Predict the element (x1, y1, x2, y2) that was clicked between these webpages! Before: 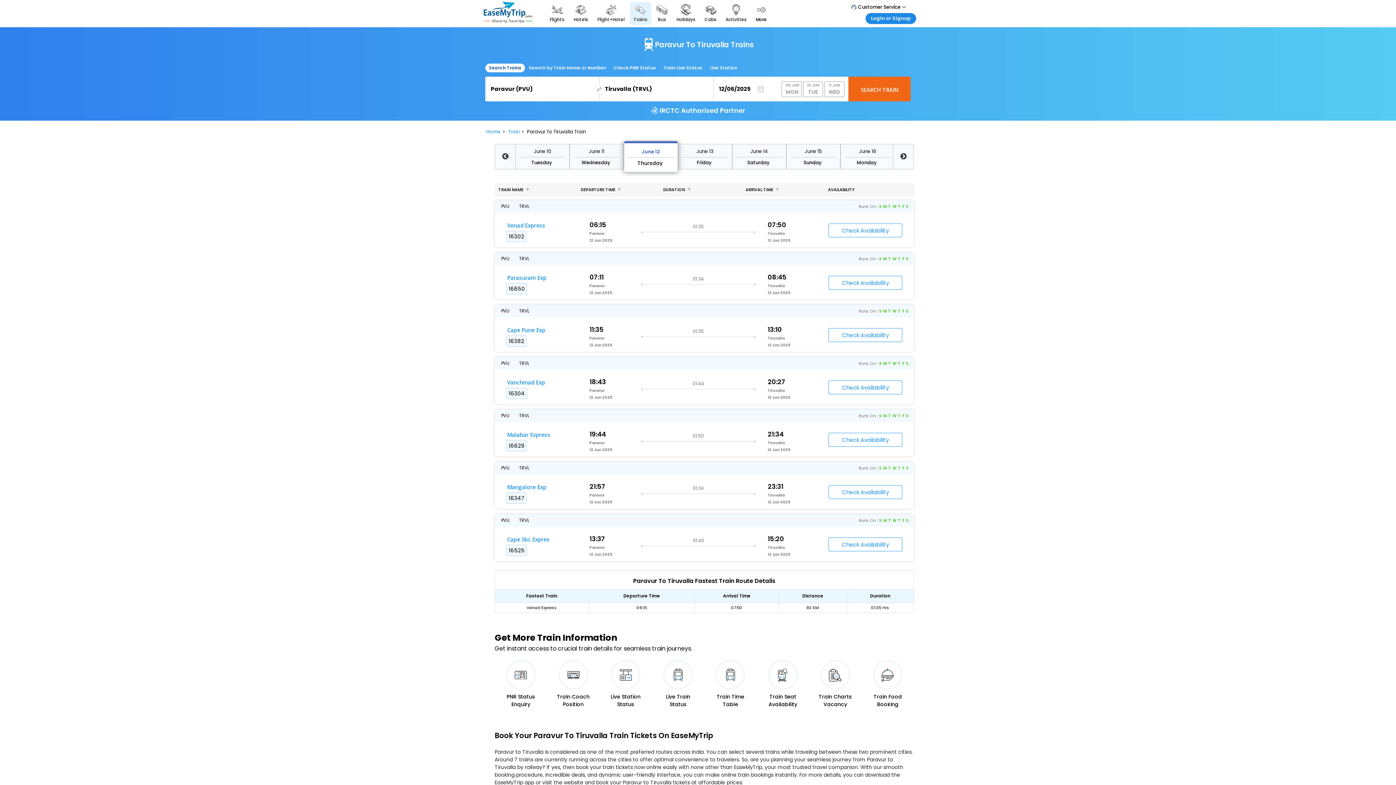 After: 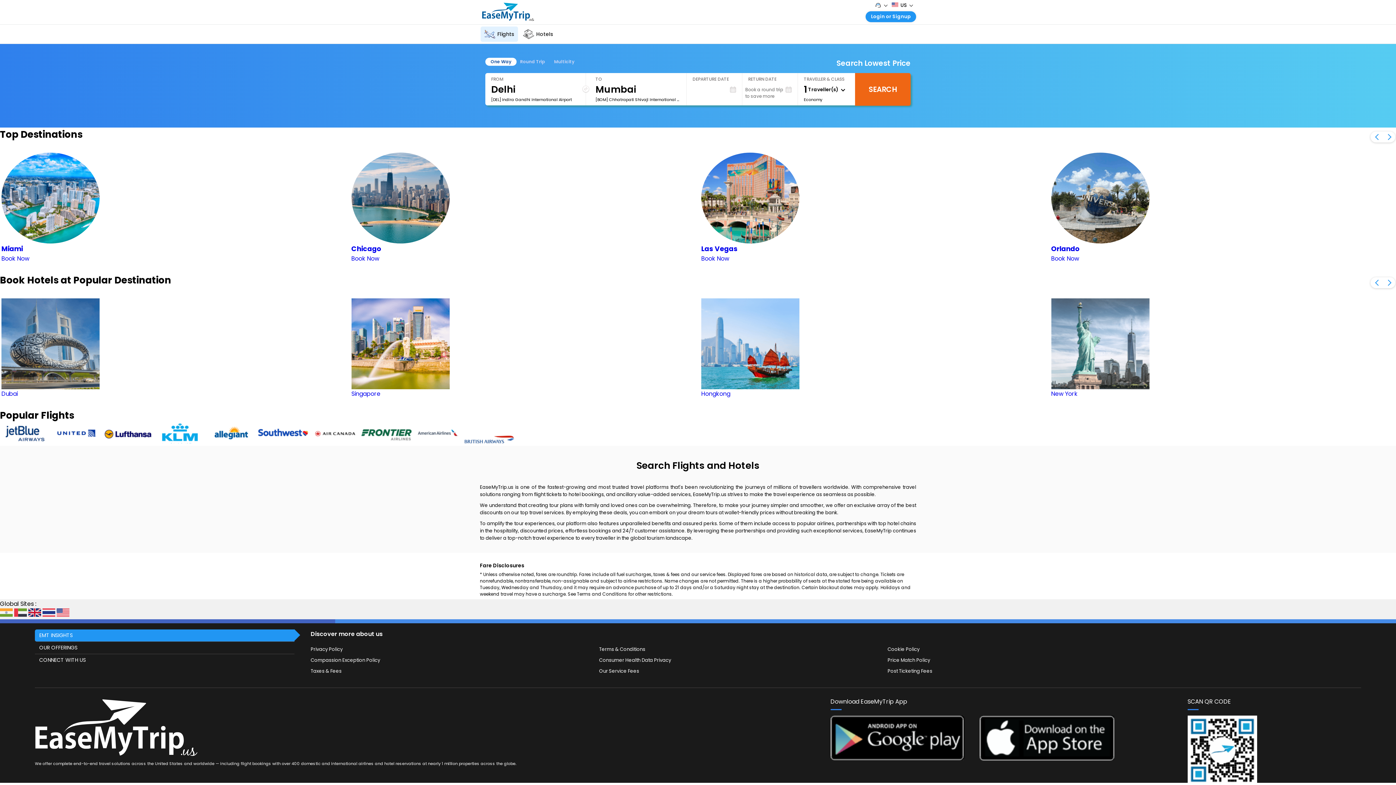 Action: label: Home  bbox: (486, 128, 502, 135)